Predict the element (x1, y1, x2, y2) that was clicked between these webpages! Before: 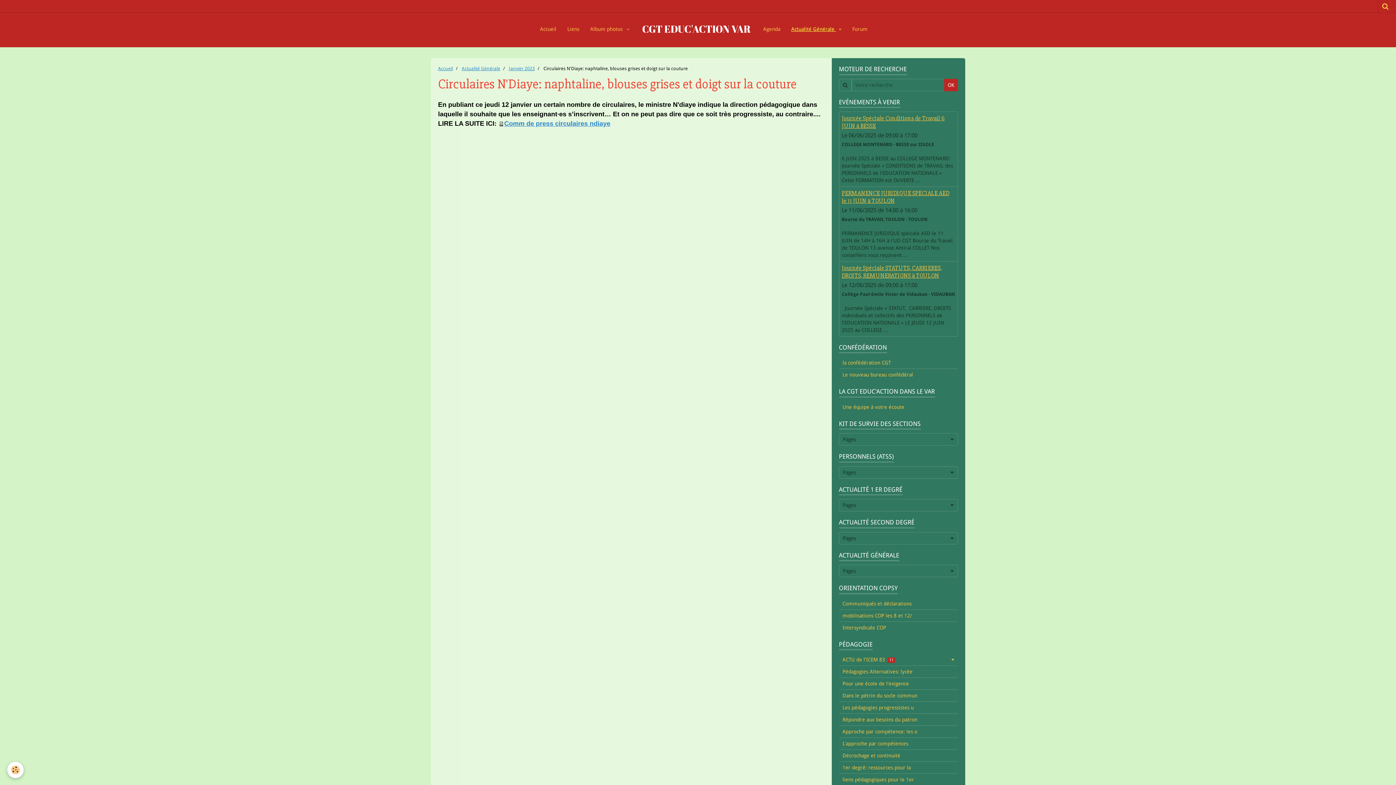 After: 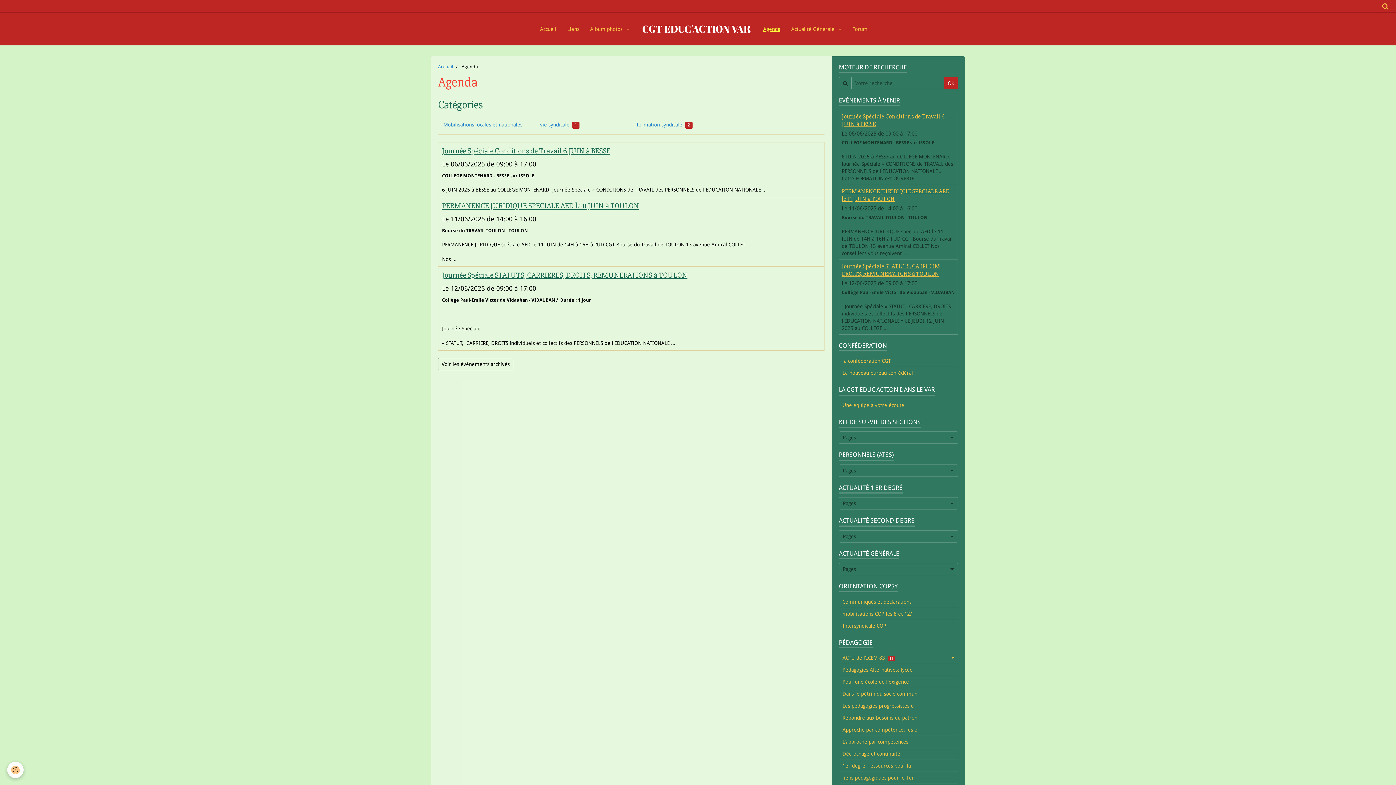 Action: bbox: (758, 20, 786, 38) label: Agenda